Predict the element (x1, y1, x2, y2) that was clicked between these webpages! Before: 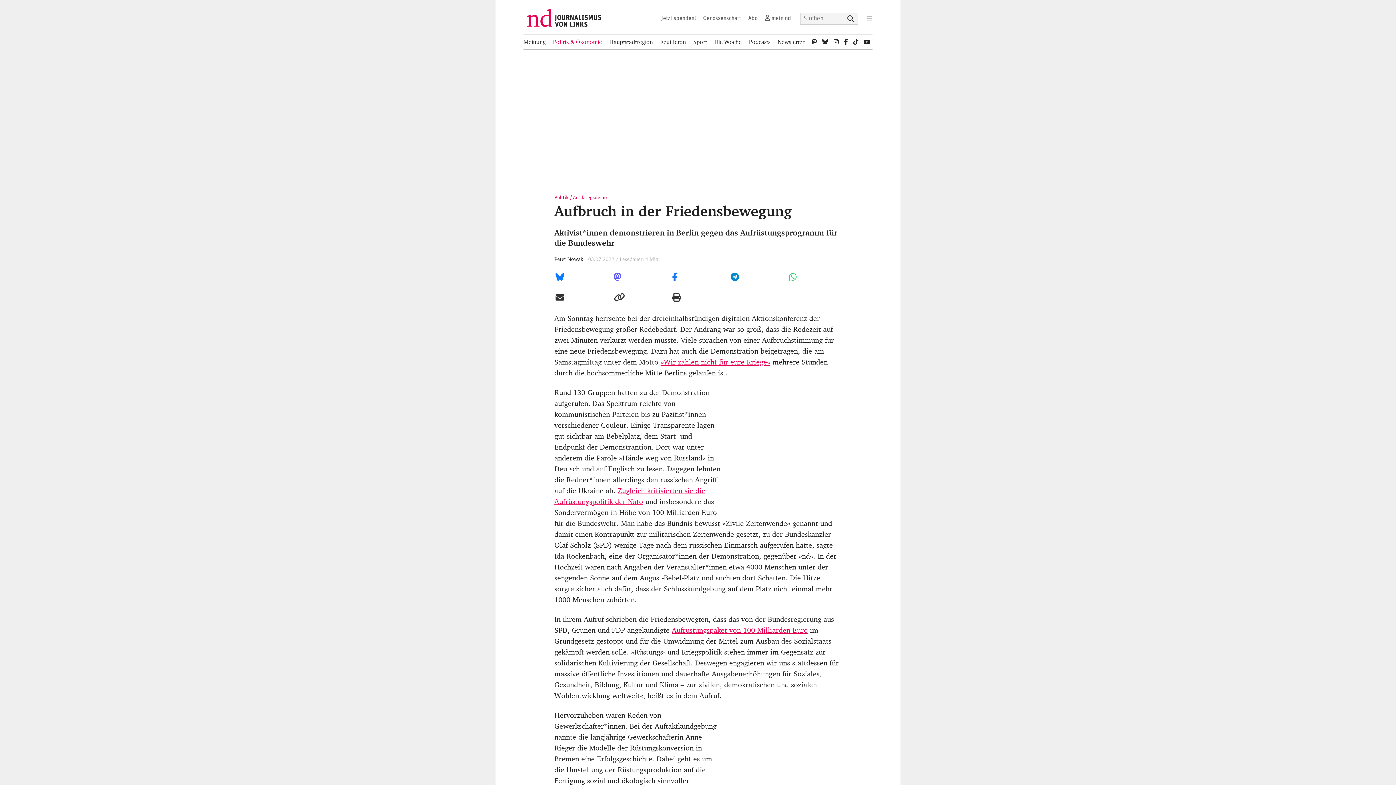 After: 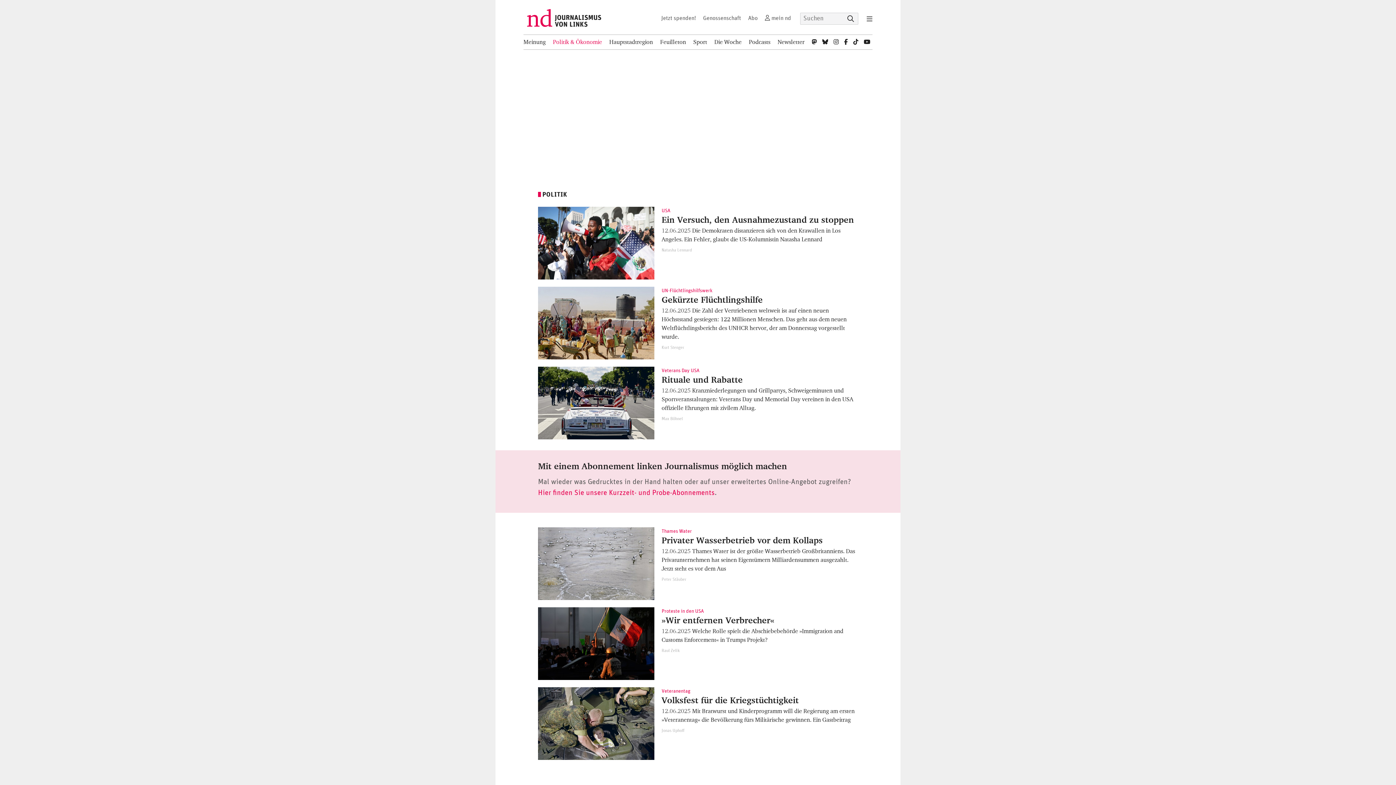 Action: bbox: (554, 195, 568, 200) label: Politik